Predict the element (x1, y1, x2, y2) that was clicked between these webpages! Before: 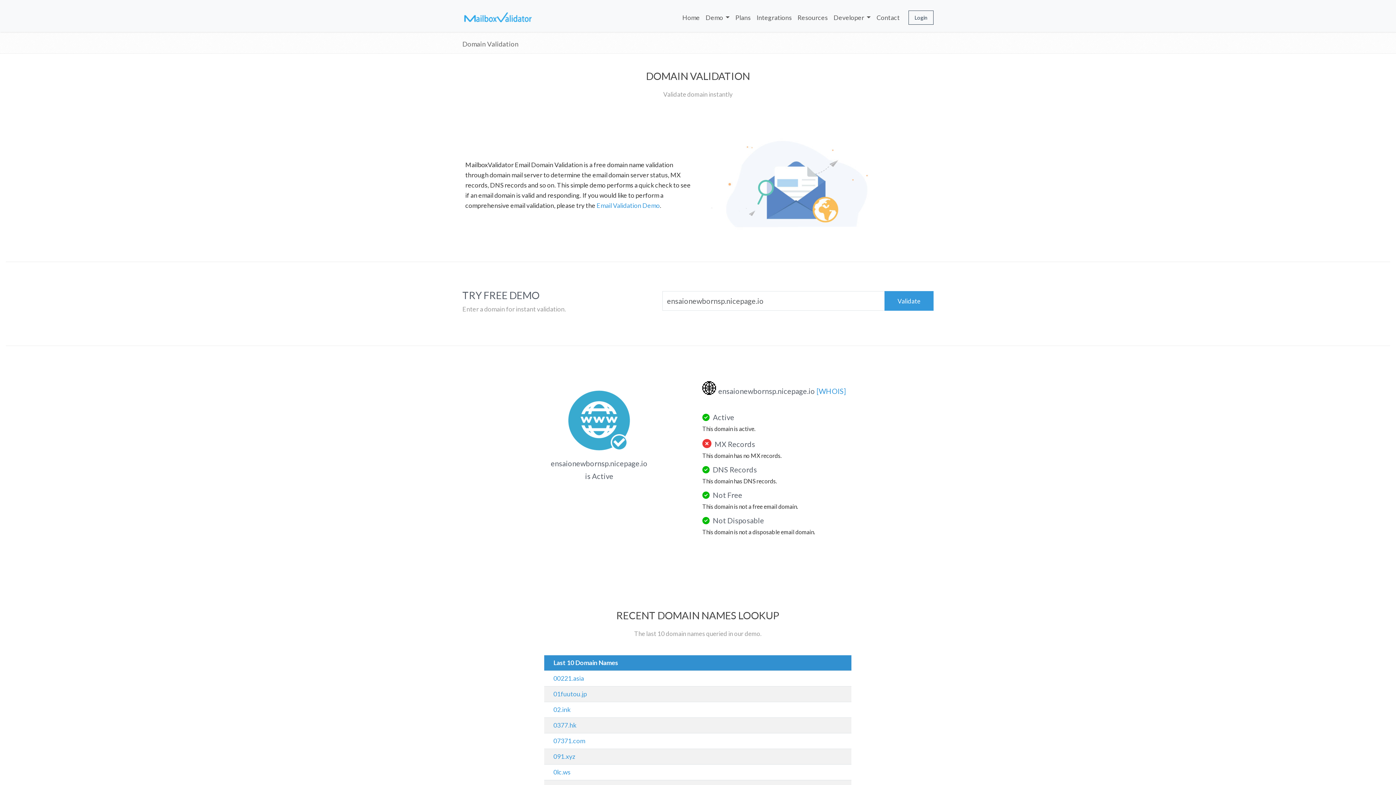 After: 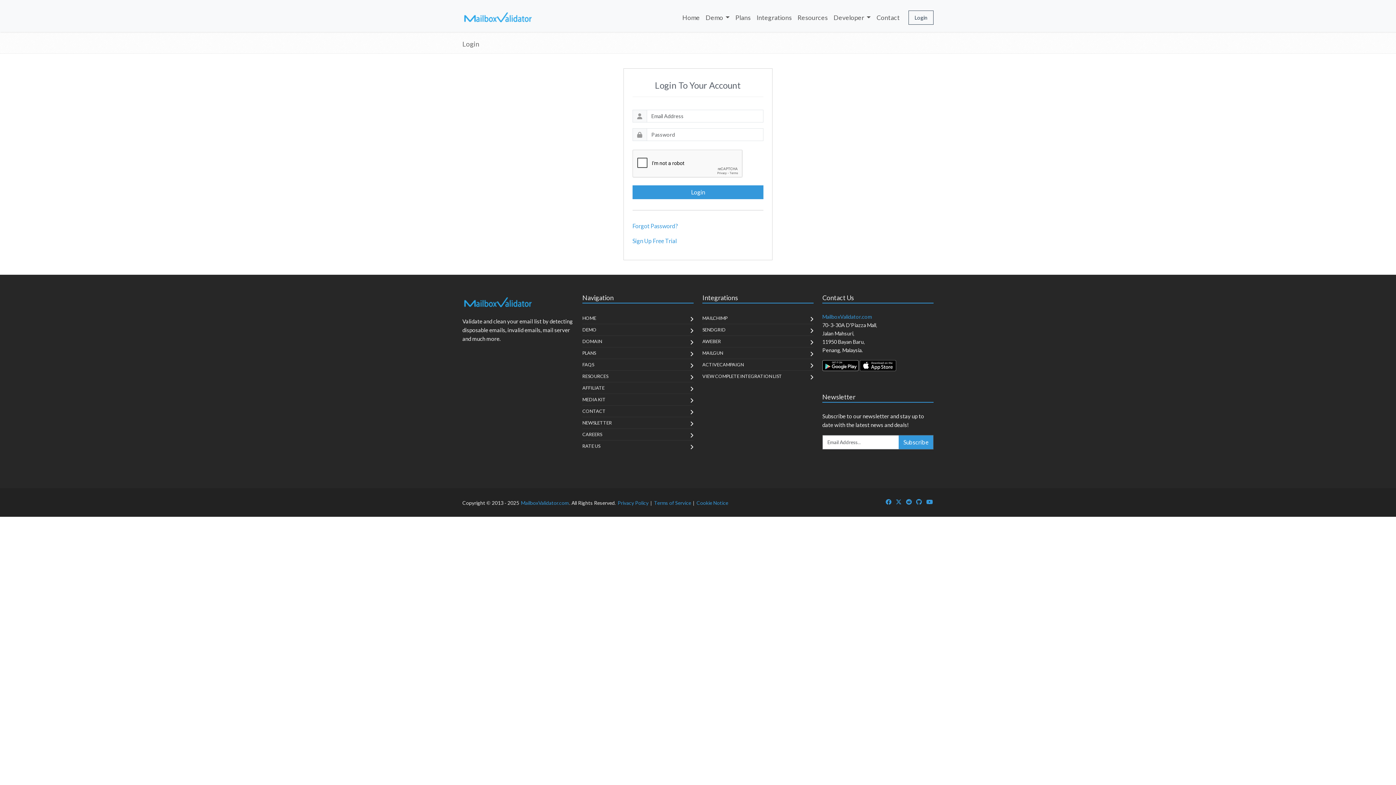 Action: bbox: (908, 10, 933, 24) label: Login